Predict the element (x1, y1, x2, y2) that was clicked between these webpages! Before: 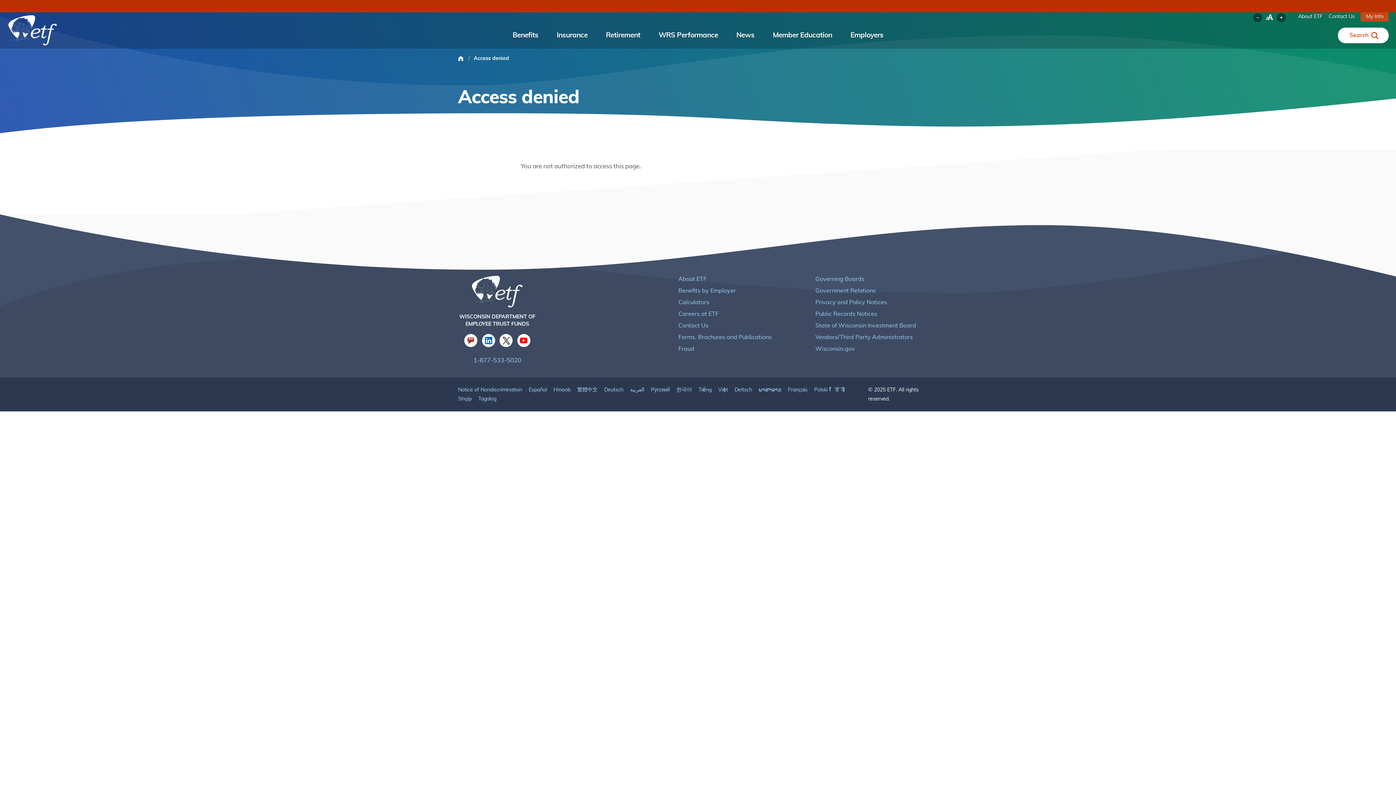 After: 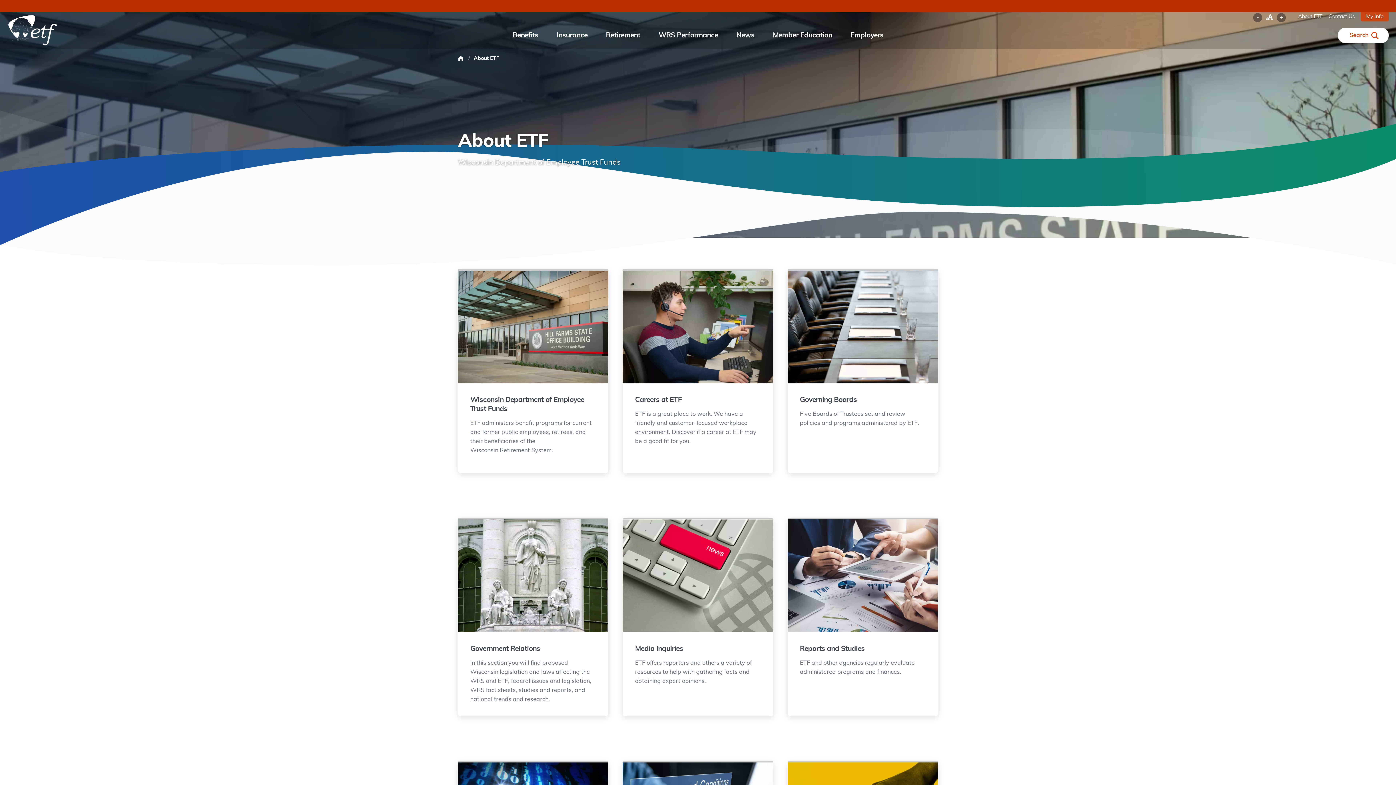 Action: bbox: (678, 276, 706, 282) label: About ETF